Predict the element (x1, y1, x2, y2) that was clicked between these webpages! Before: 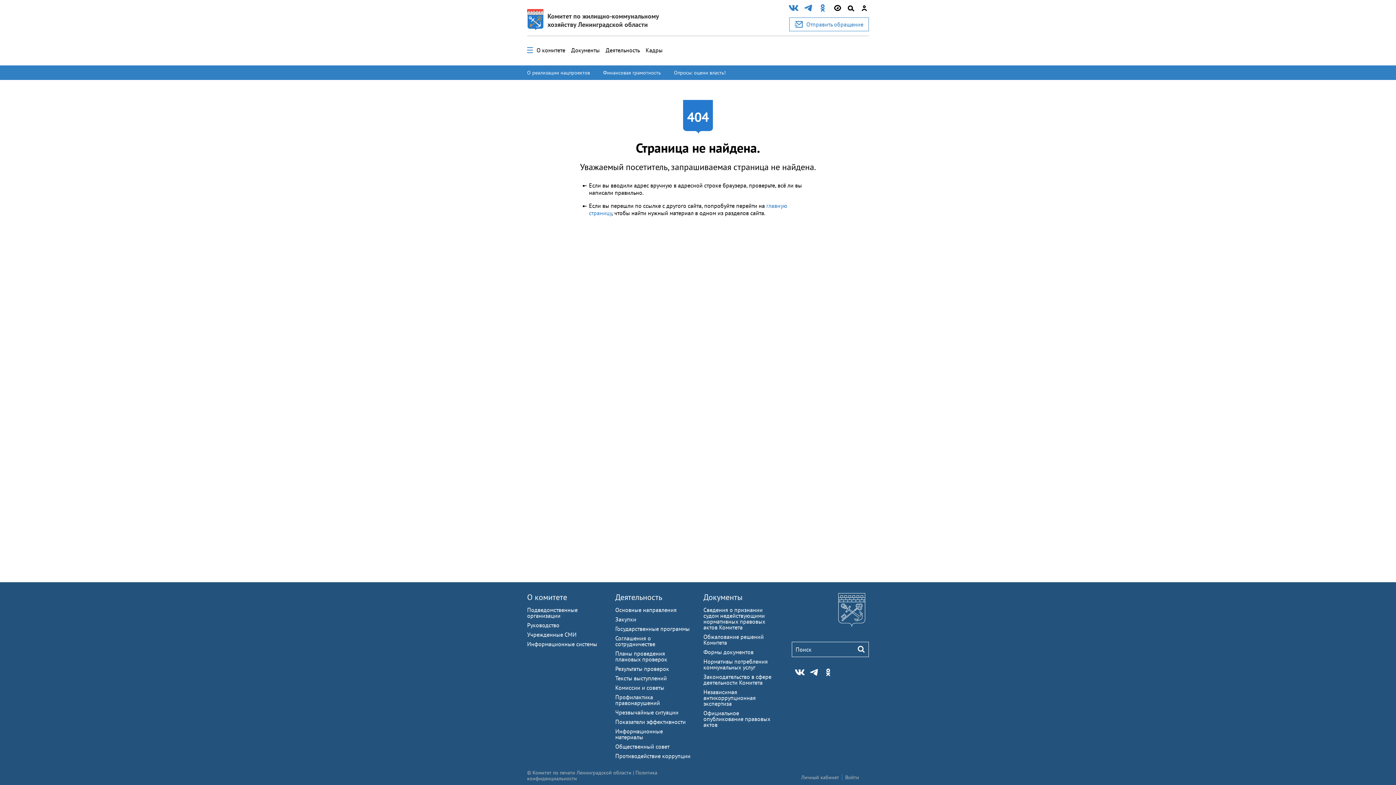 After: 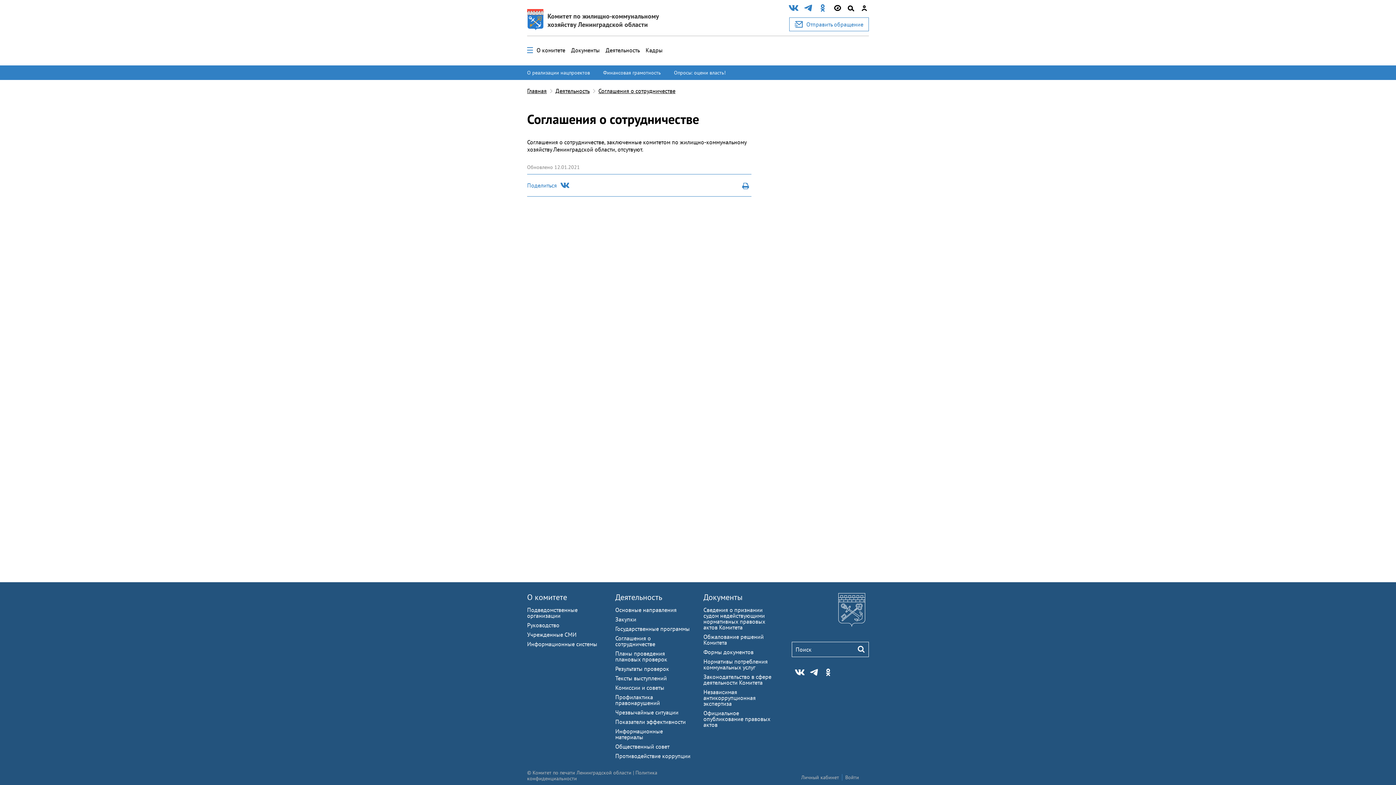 Action: bbox: (615, 634, 655, 648) label: Соглашения о сотрудничестве